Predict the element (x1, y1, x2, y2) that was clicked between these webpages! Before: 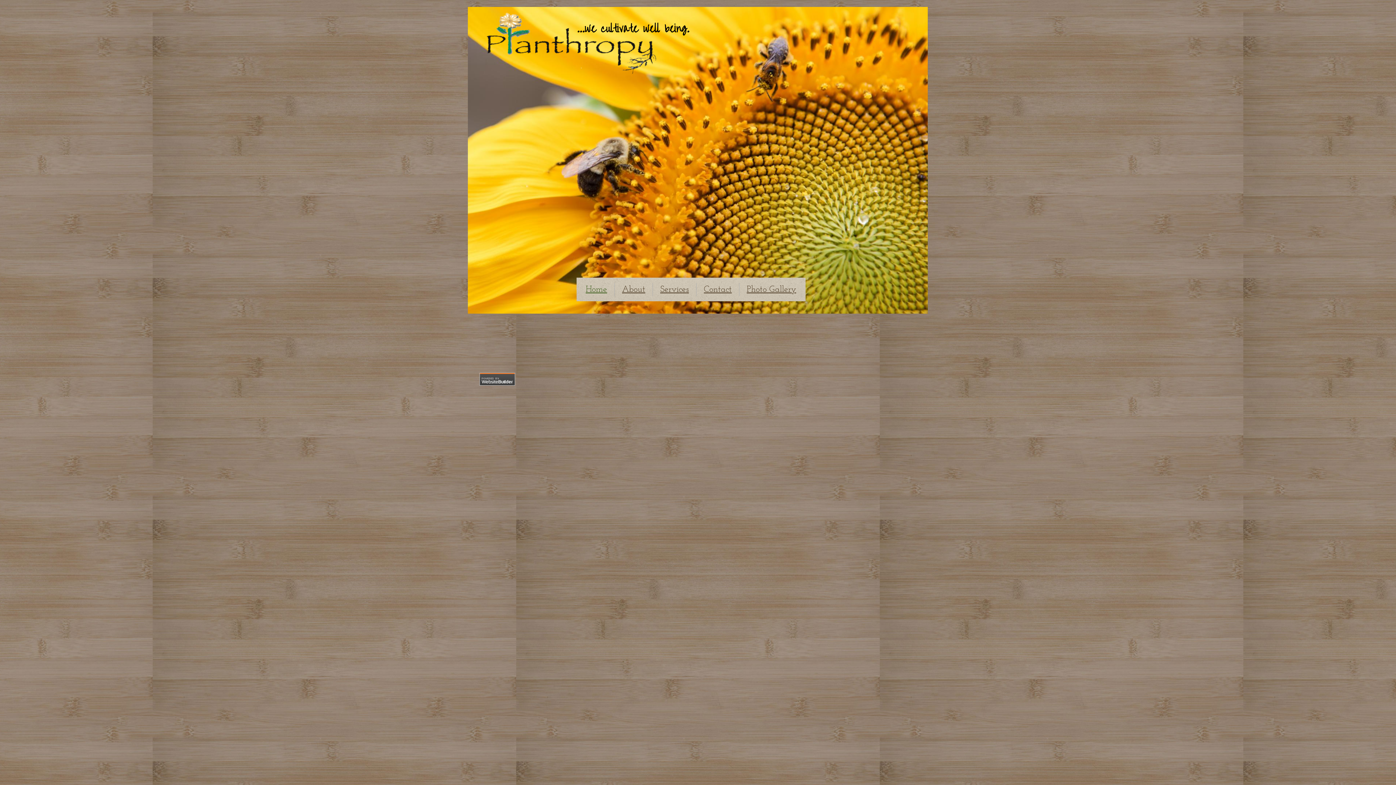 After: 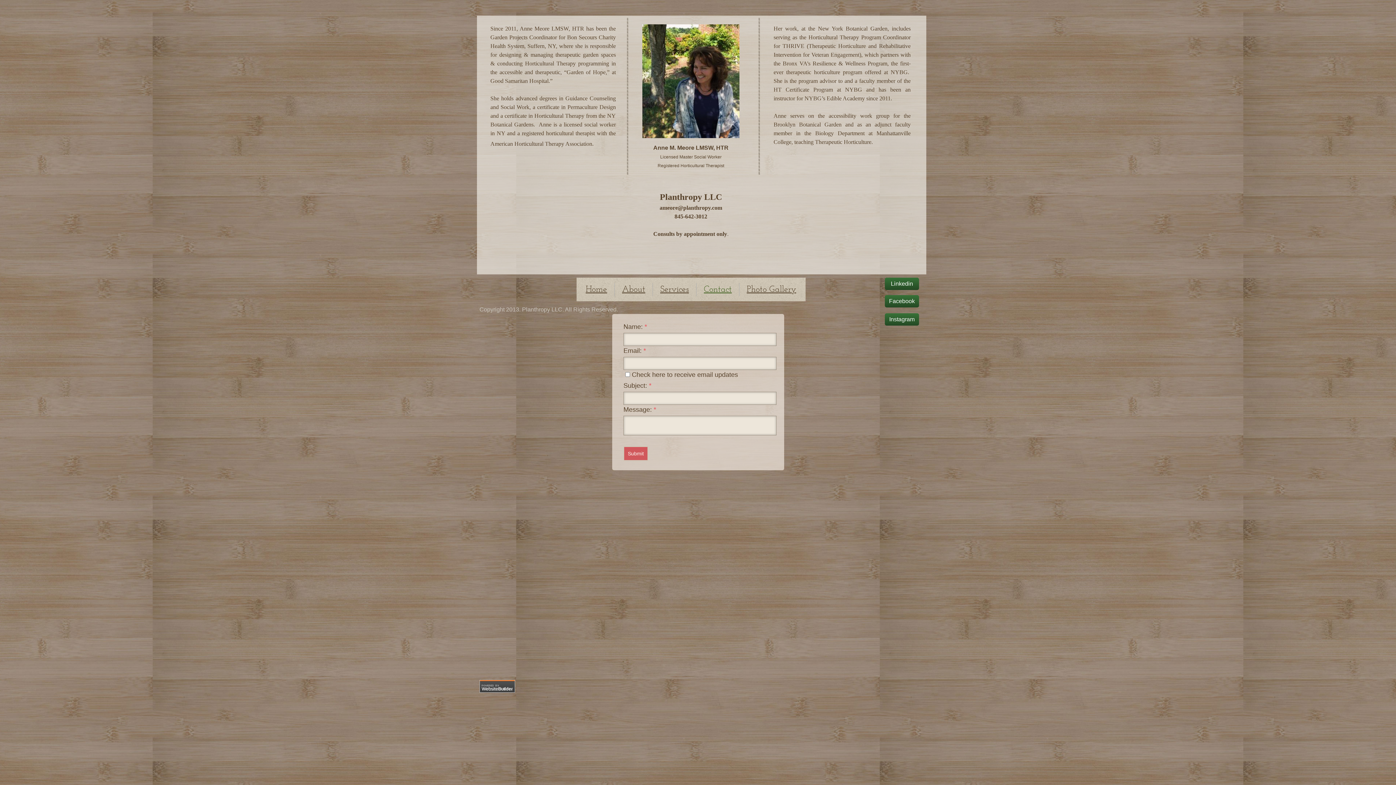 Action: label: Contact bbox: (704, 285, 732, 294)